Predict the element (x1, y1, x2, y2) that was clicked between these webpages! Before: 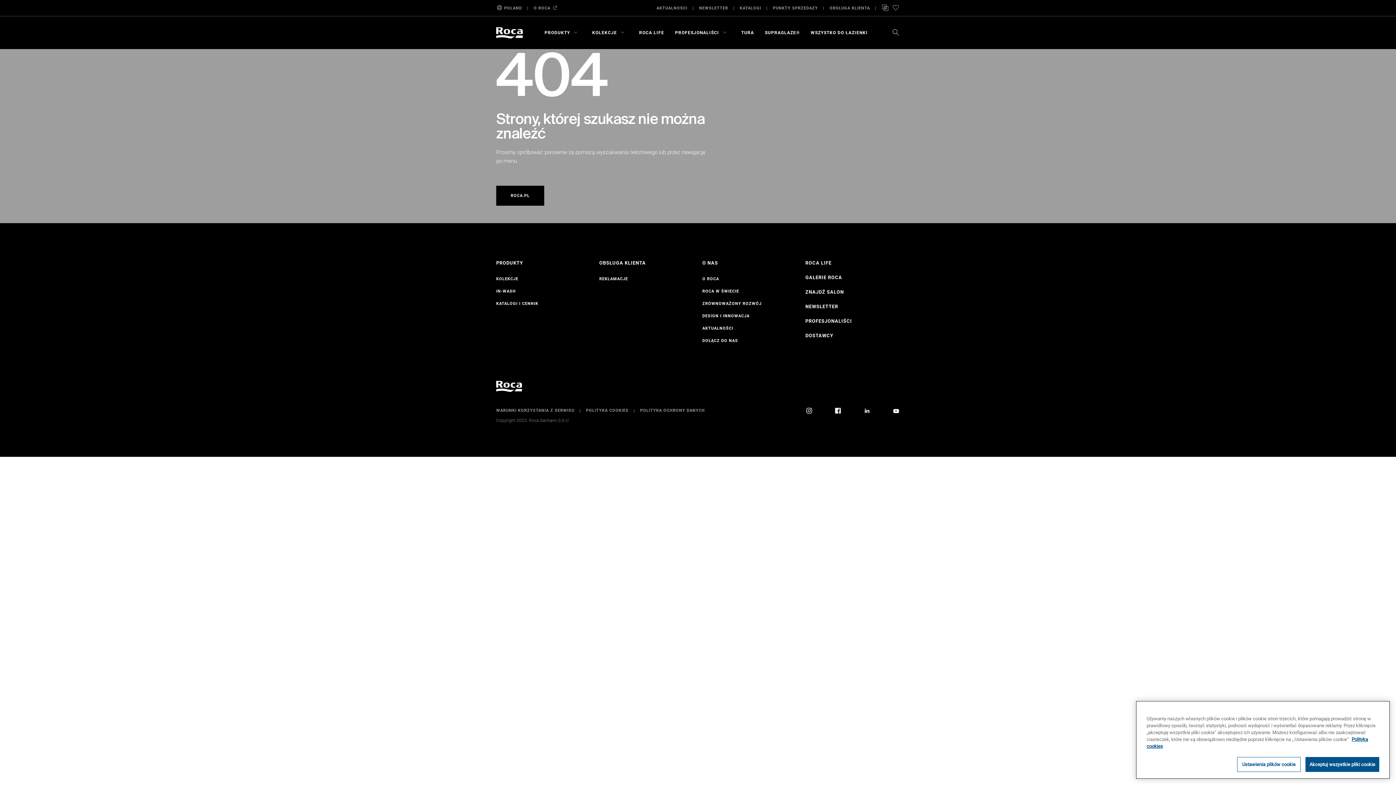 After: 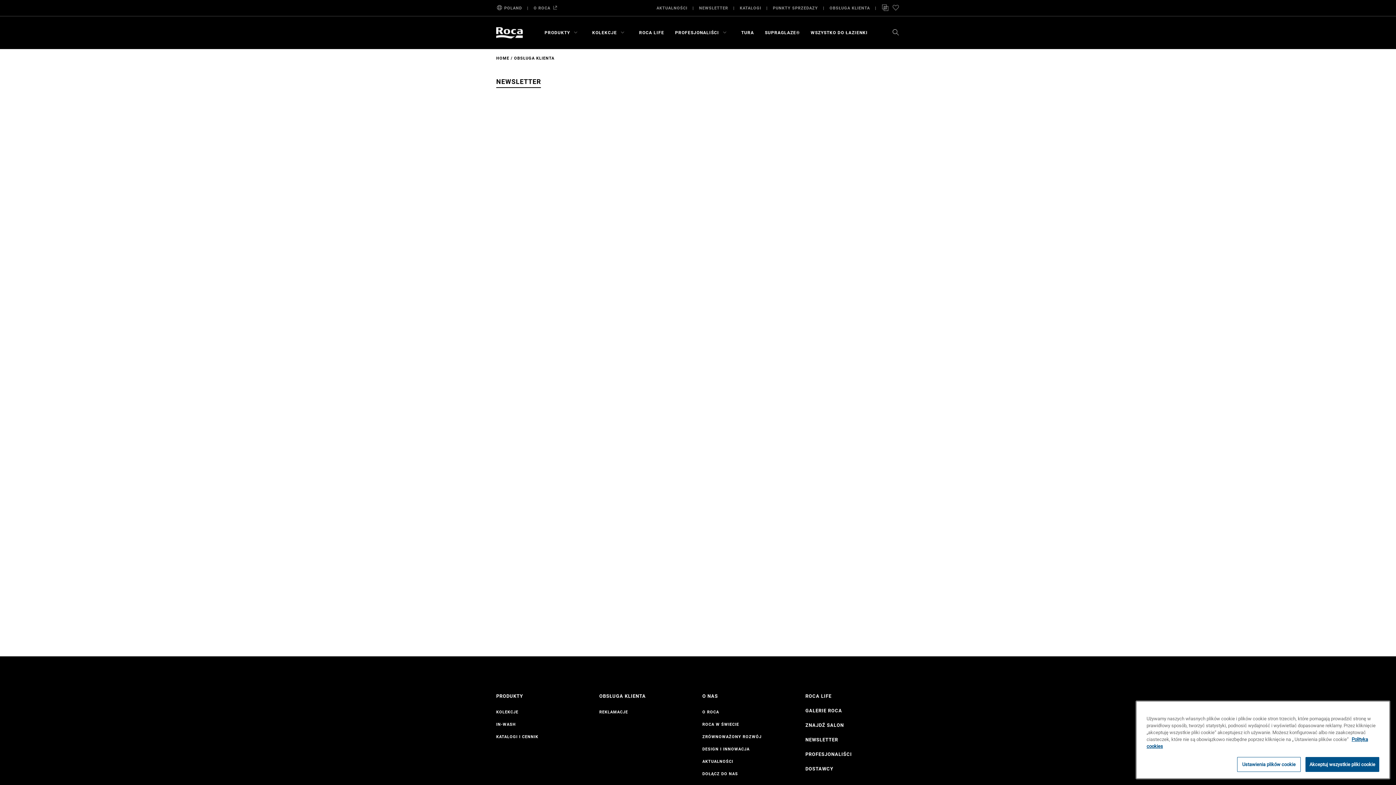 Action: bbox: (805, 304, 838, 309) label: NEWSLETTER